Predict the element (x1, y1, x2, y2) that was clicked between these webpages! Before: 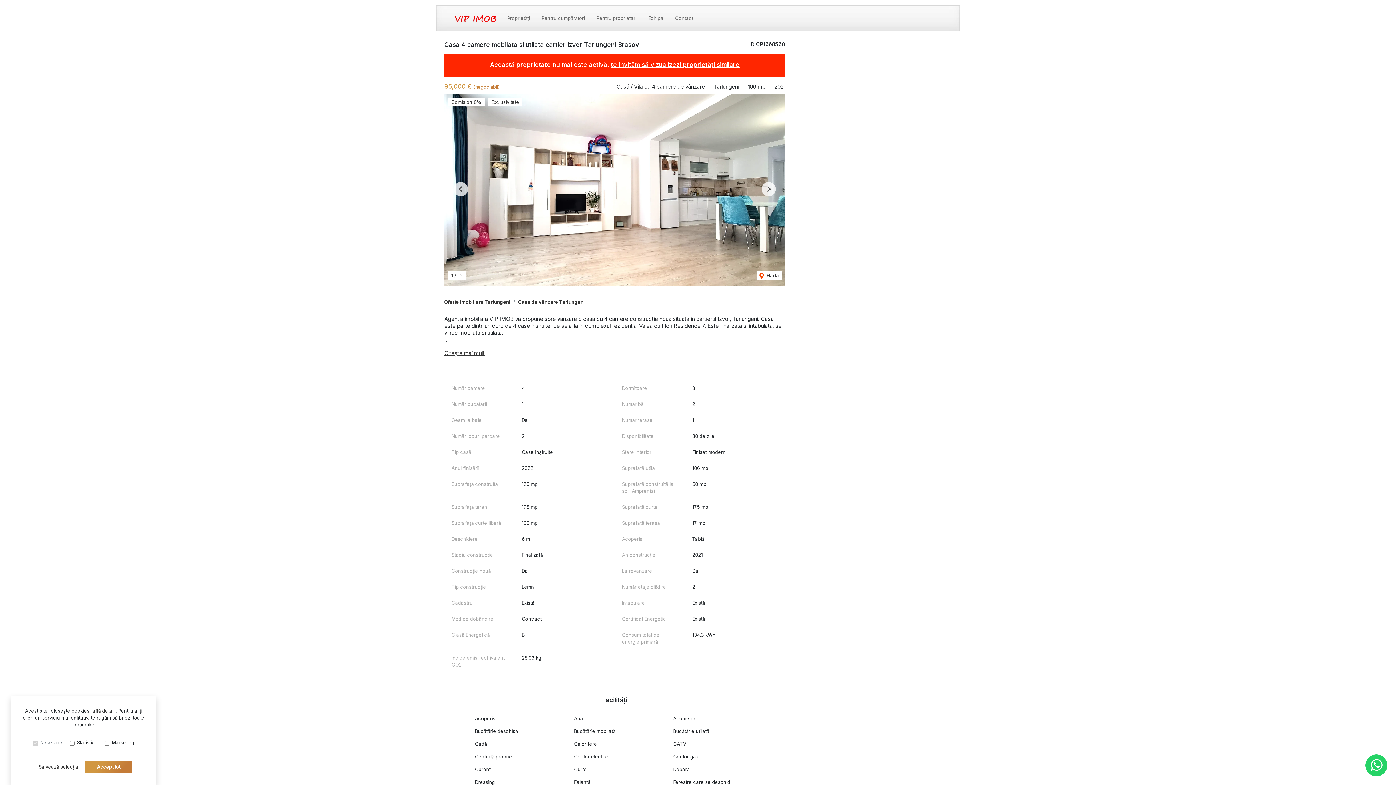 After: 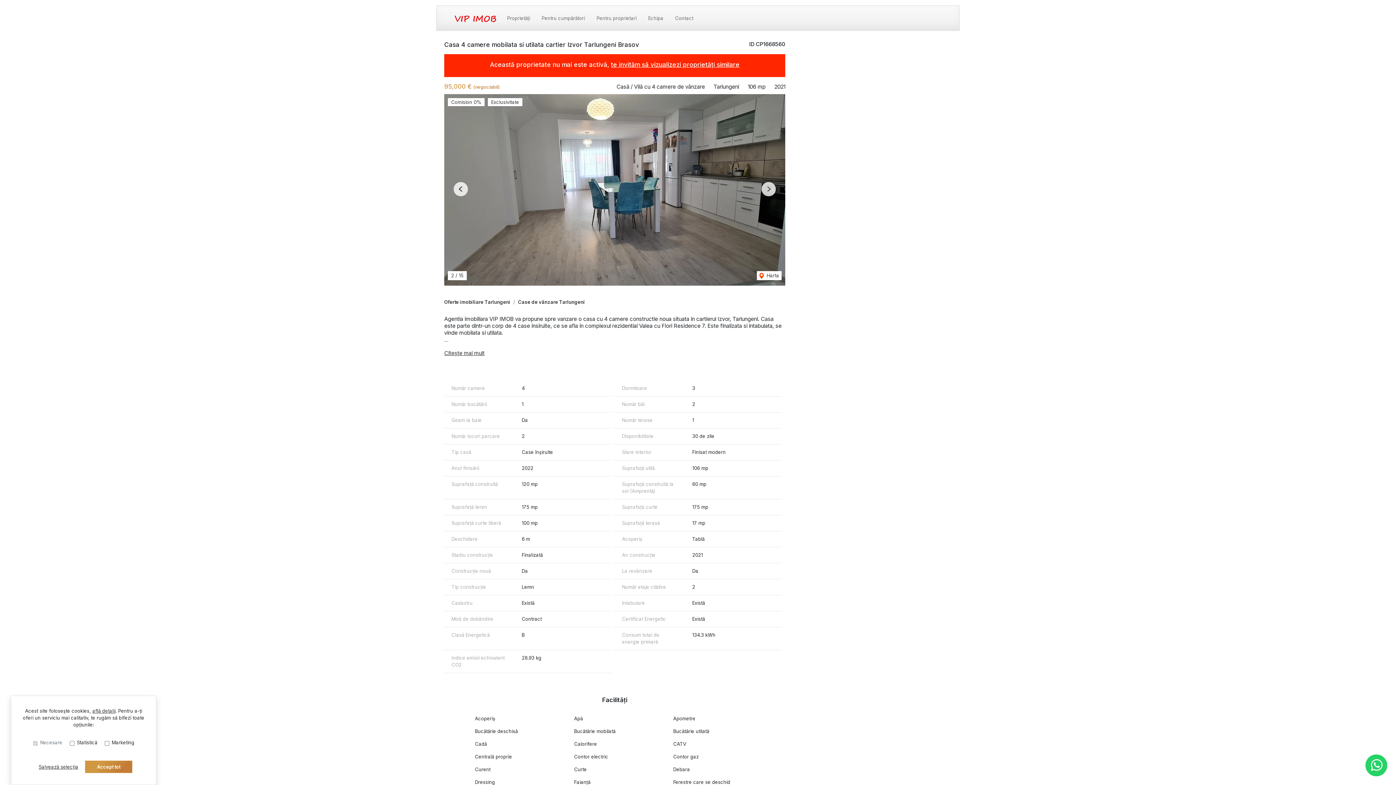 Action: bbox: (761, 182, 776, 196) label: Next slide